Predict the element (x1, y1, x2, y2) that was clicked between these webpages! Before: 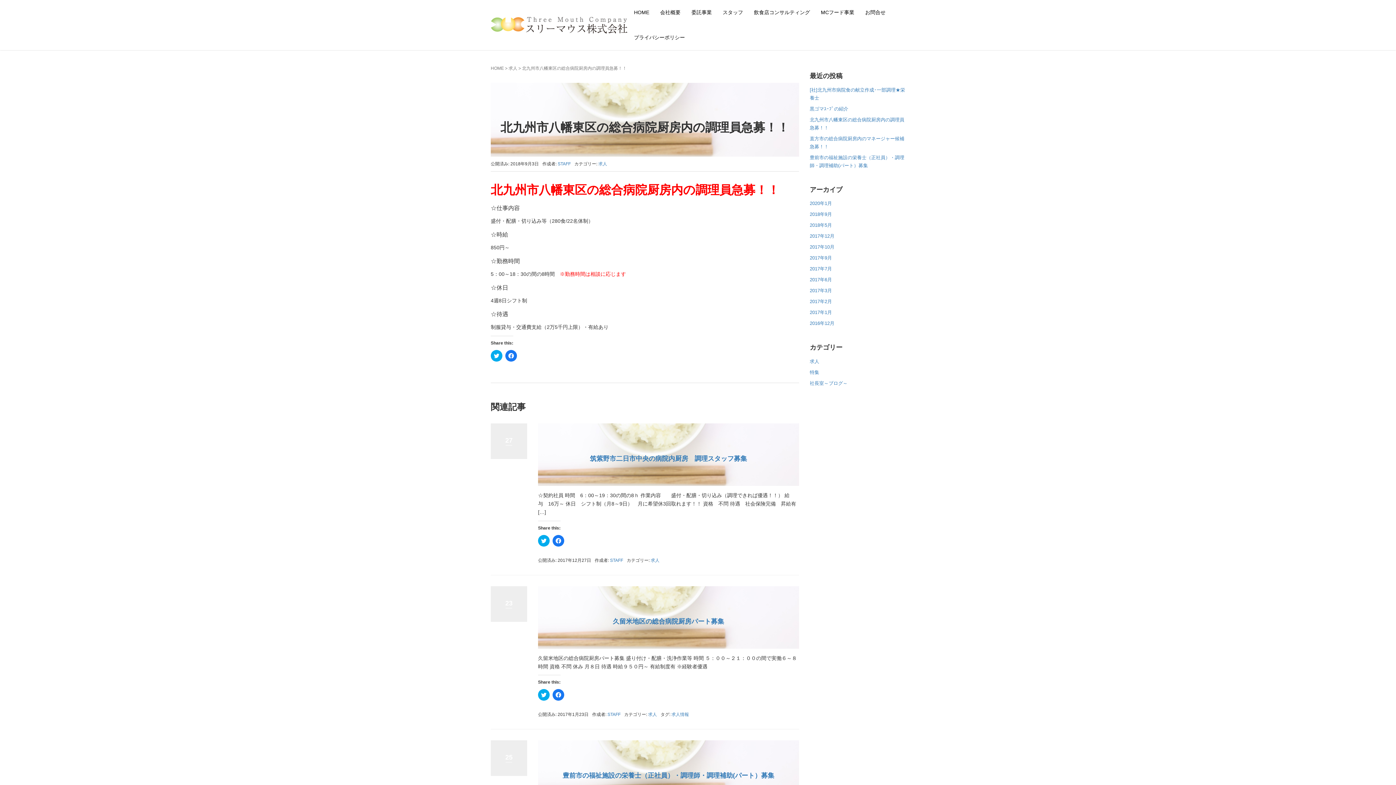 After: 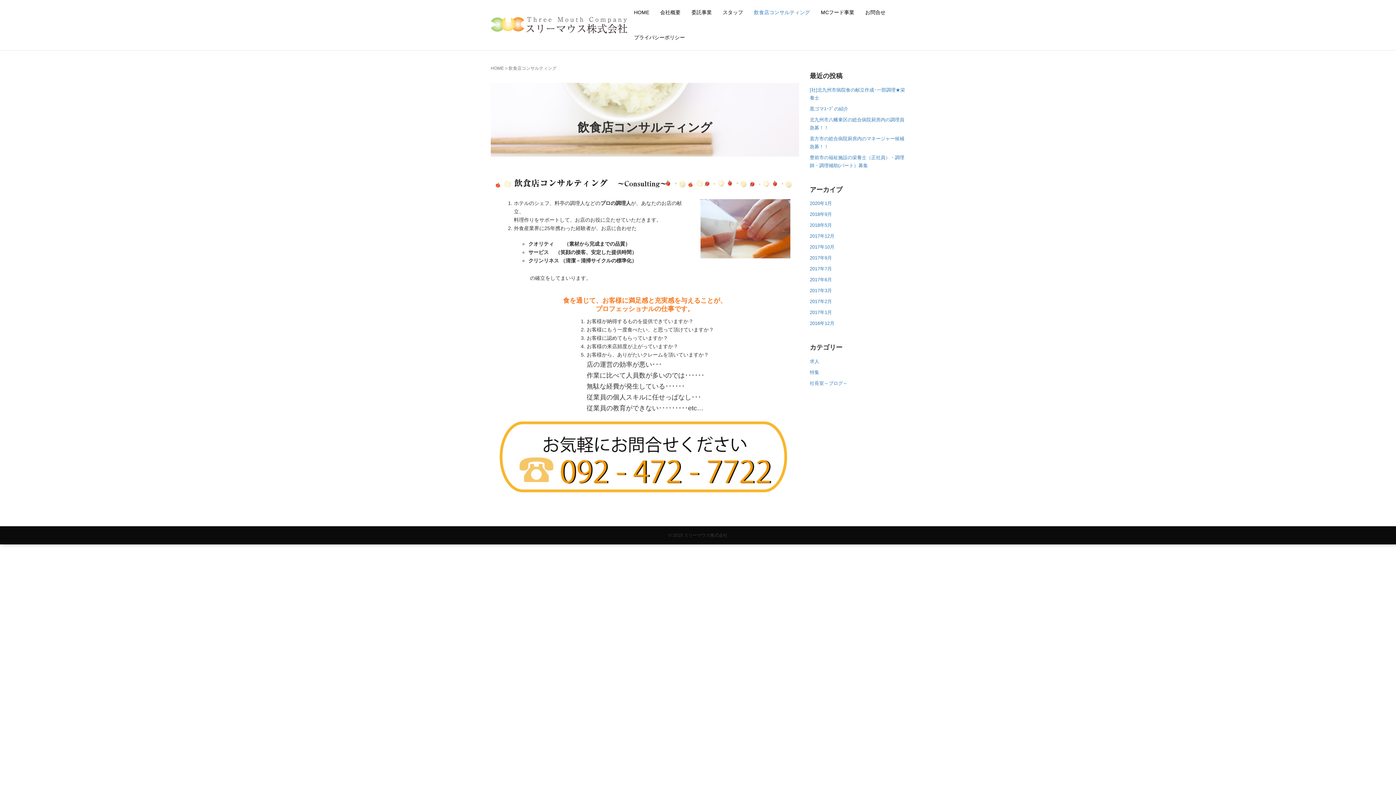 Action: label: 飲食店コンサルティング bbox: (748, 0, 815, 25)